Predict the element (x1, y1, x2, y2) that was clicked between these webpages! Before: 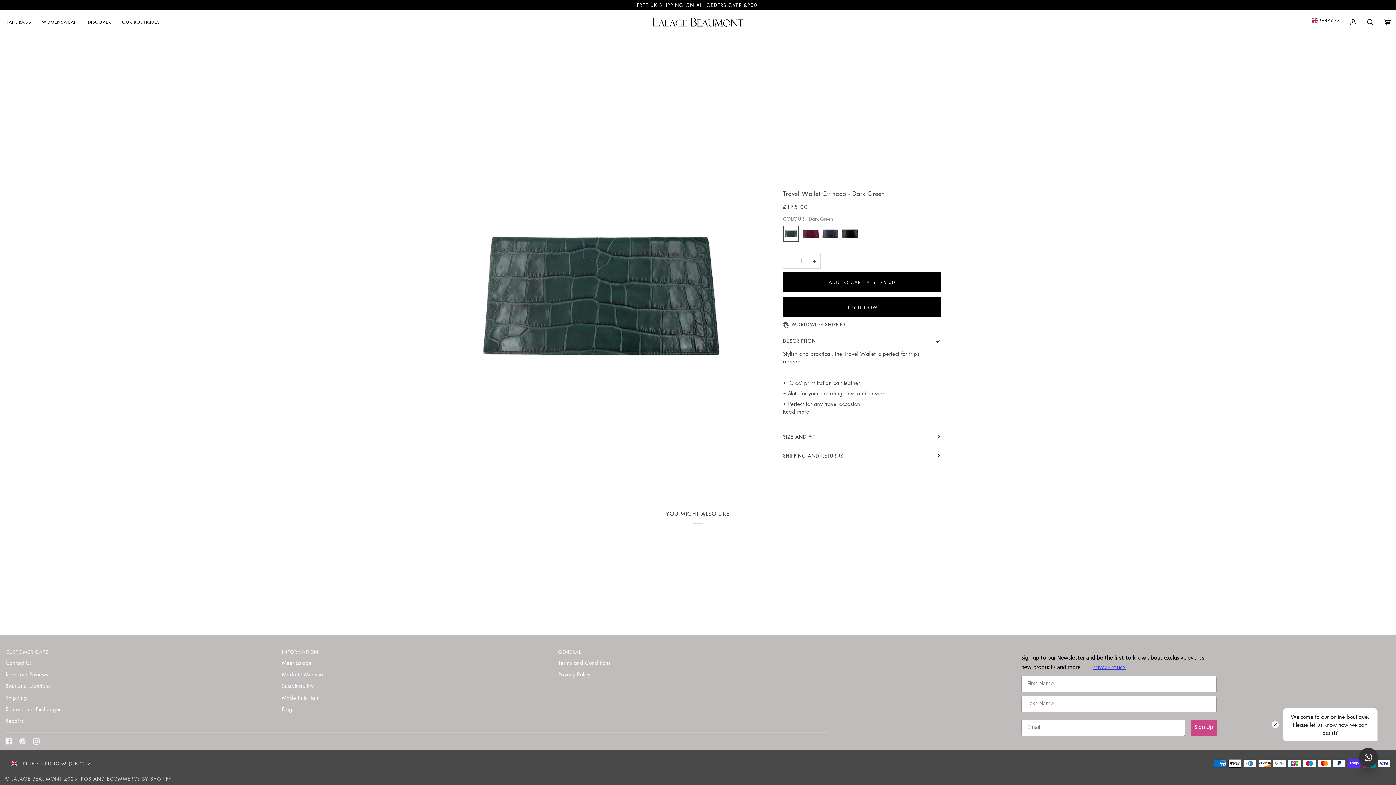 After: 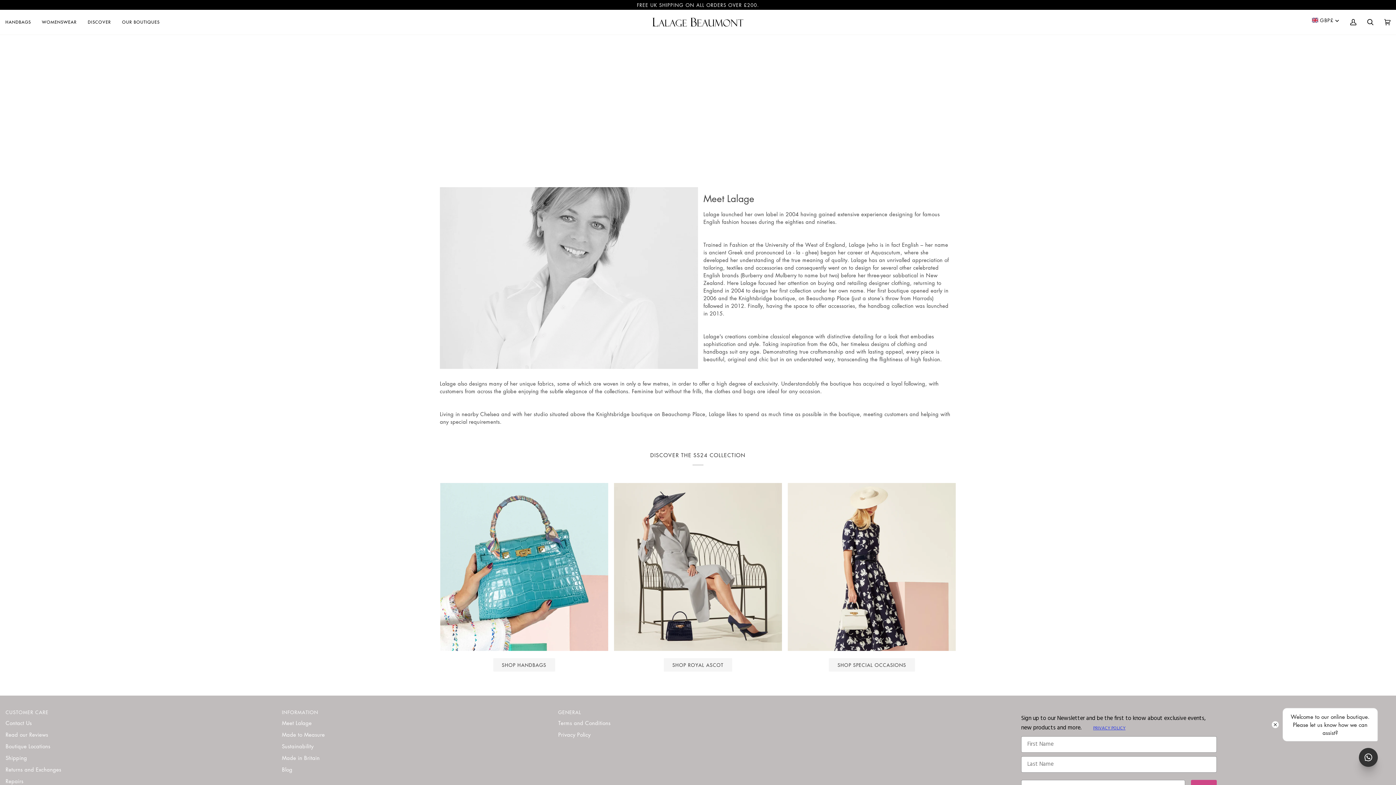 Action: bbox: (282, 659, 311, 666) label: Meet Lalage